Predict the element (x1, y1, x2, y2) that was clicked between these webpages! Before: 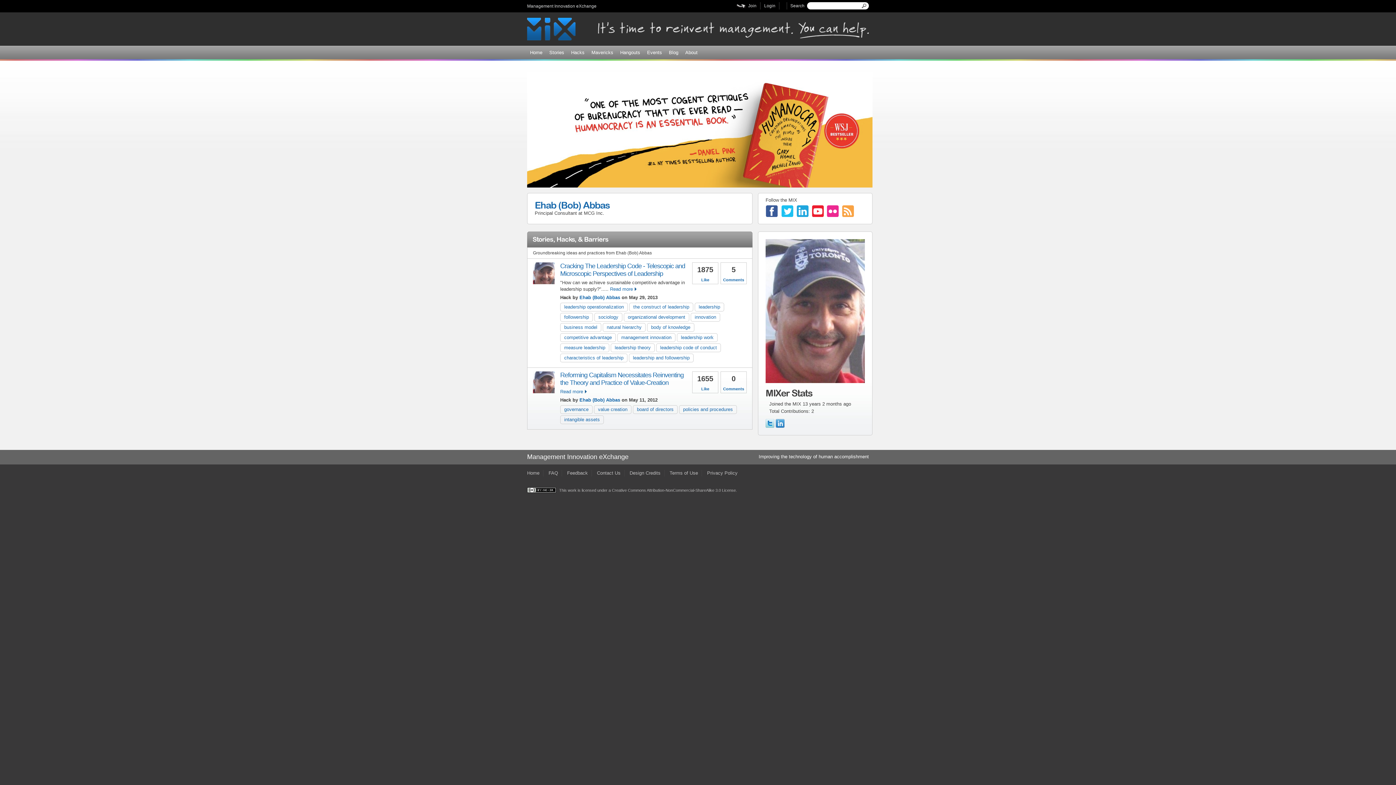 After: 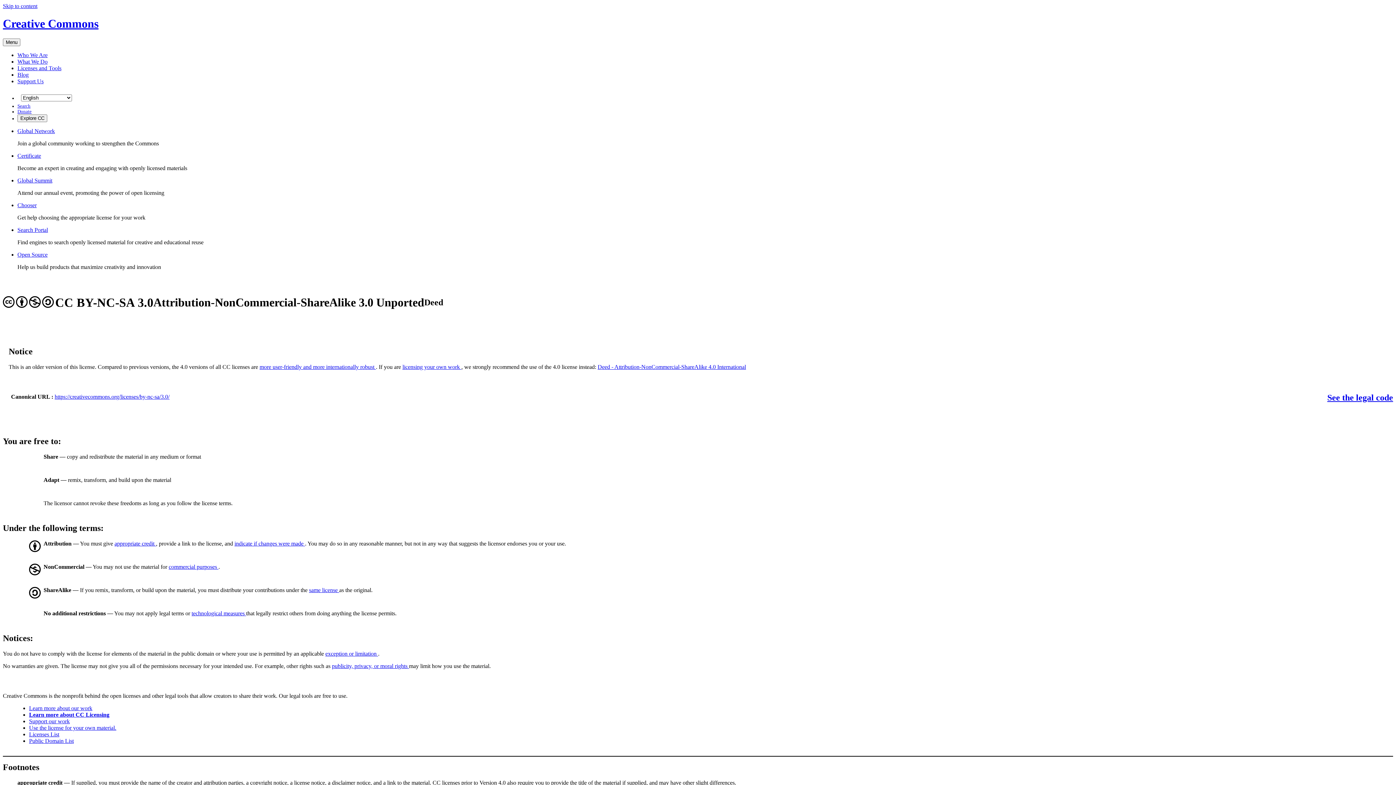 Action: bbox: (527, 488, 558, 492)